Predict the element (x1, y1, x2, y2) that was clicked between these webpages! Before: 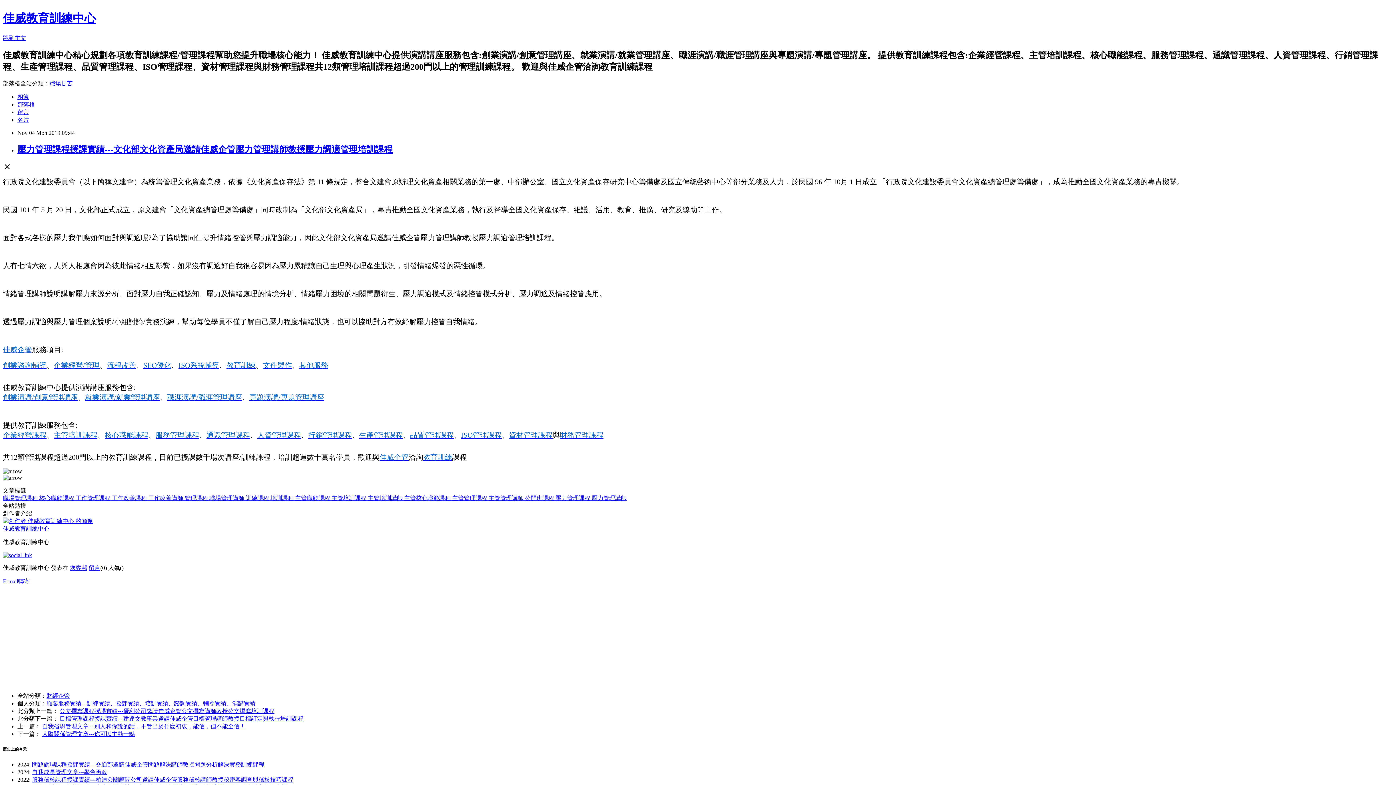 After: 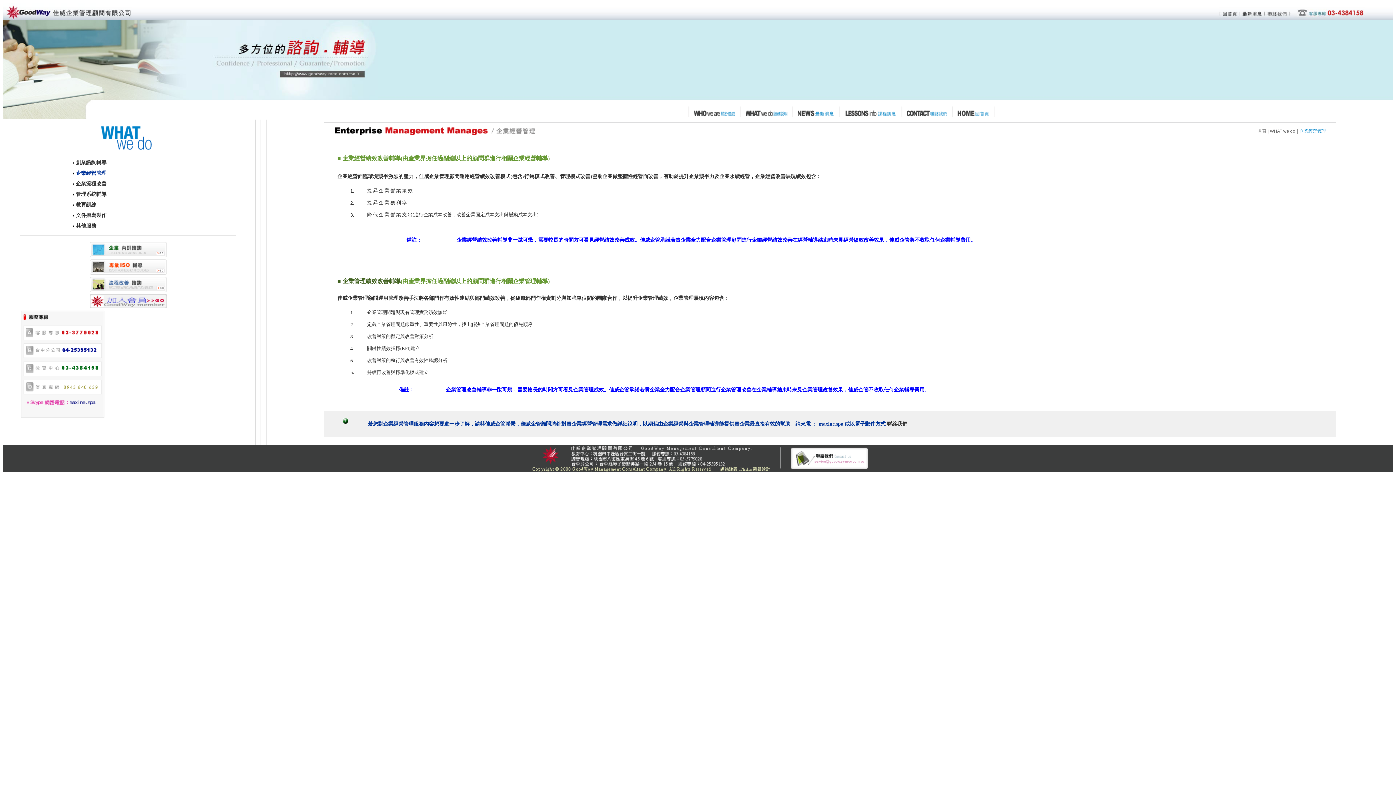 Action: bbox: (53, 361, 99, 369) label: 企業經營/管理